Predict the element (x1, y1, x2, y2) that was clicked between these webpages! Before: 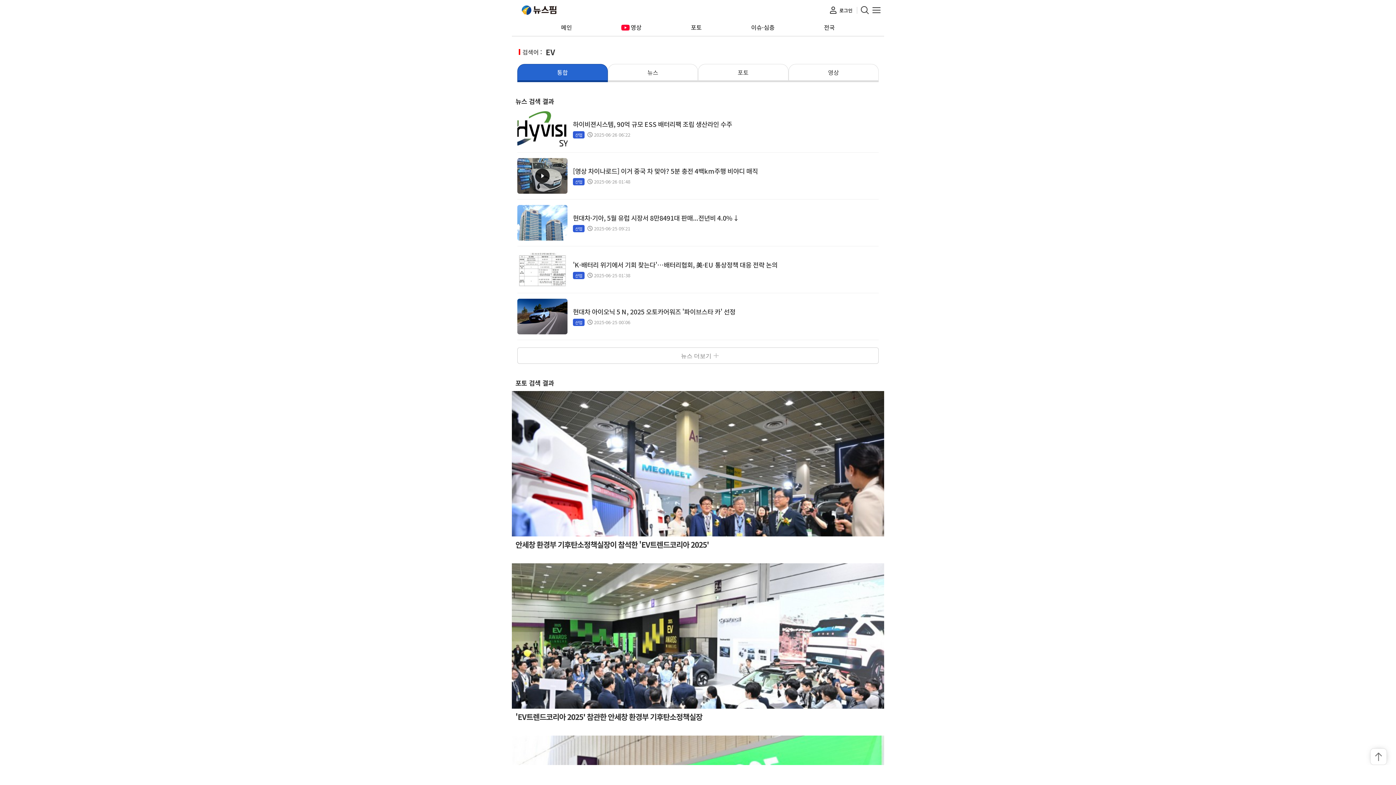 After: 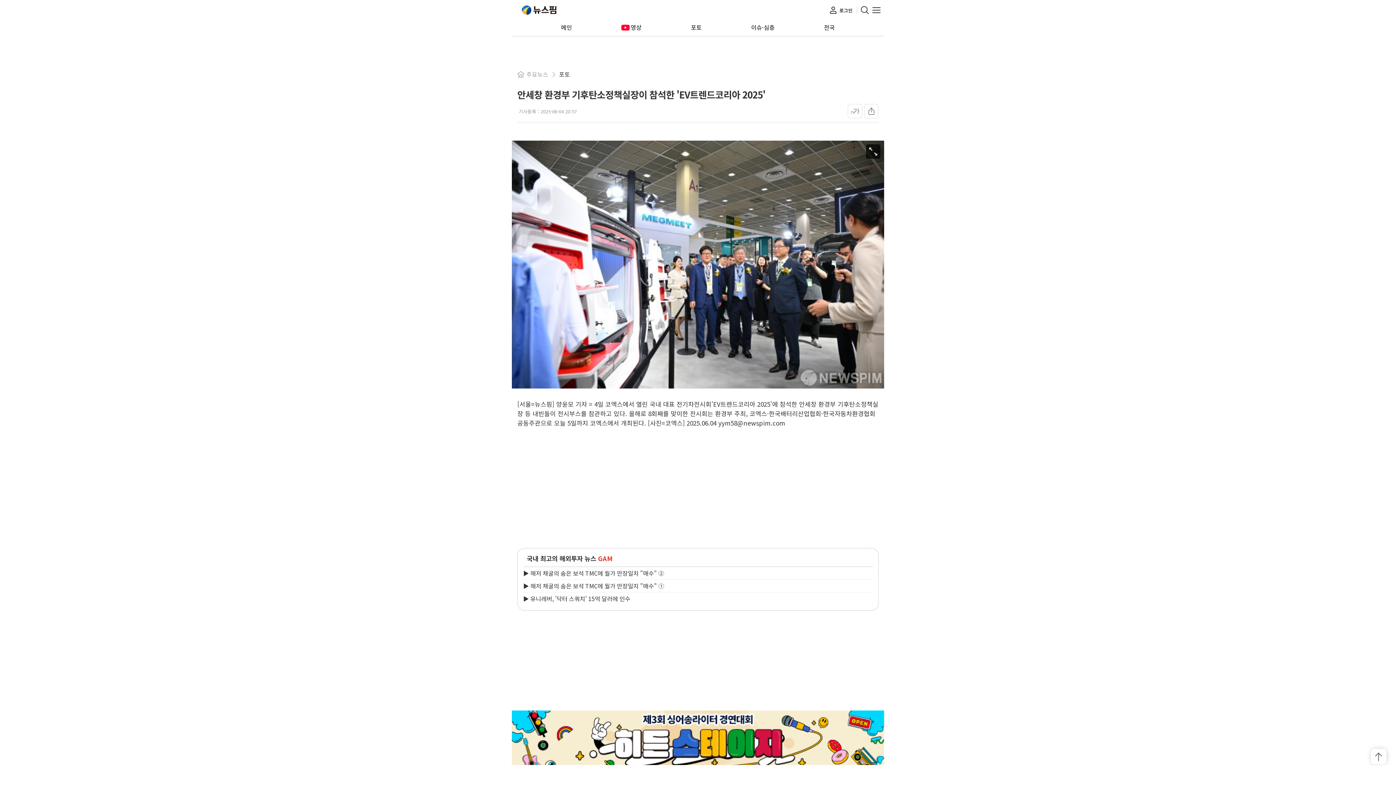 Action: label: 안세창 환경부 기후탄소정책실장이 참석한 'EV트렌드코리아 2025' bbox: (512, 391, 884, 549)